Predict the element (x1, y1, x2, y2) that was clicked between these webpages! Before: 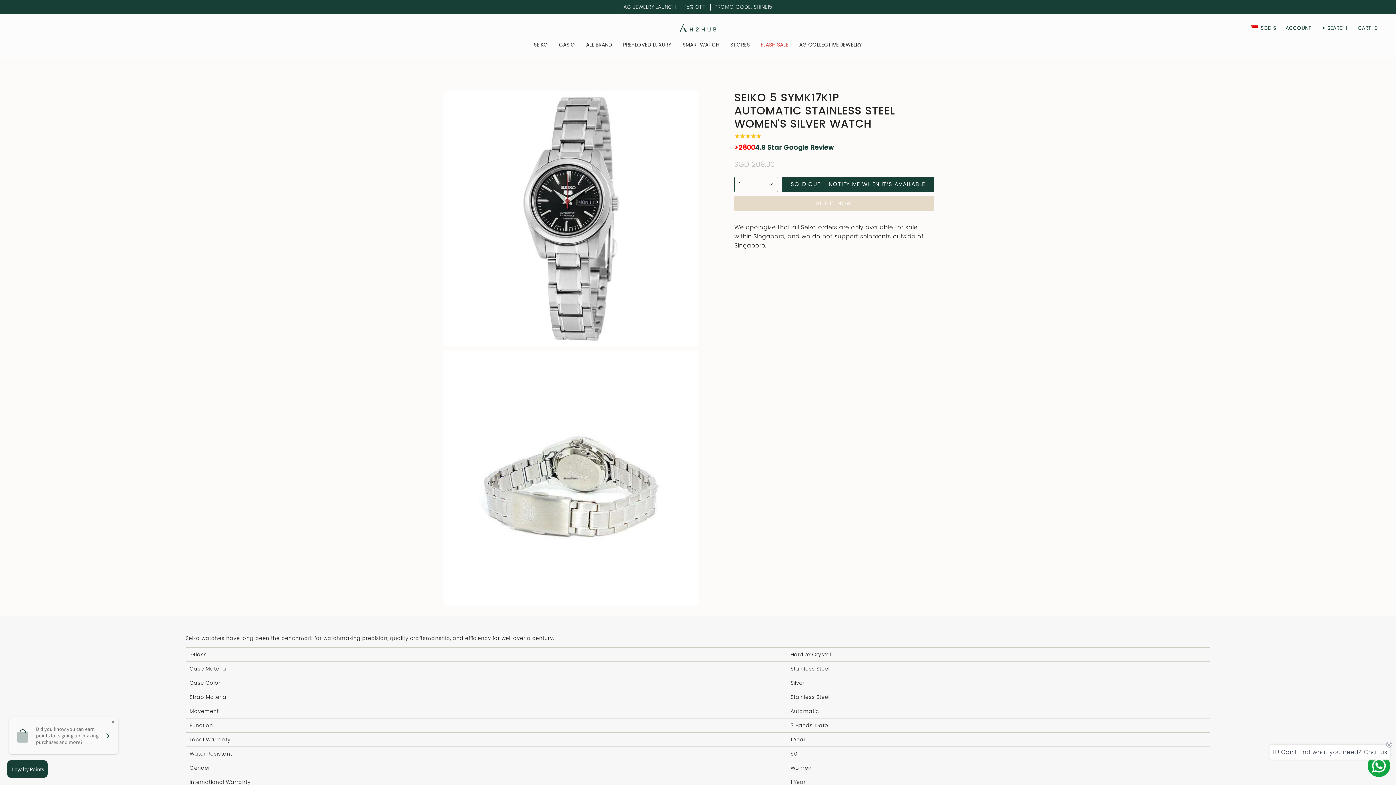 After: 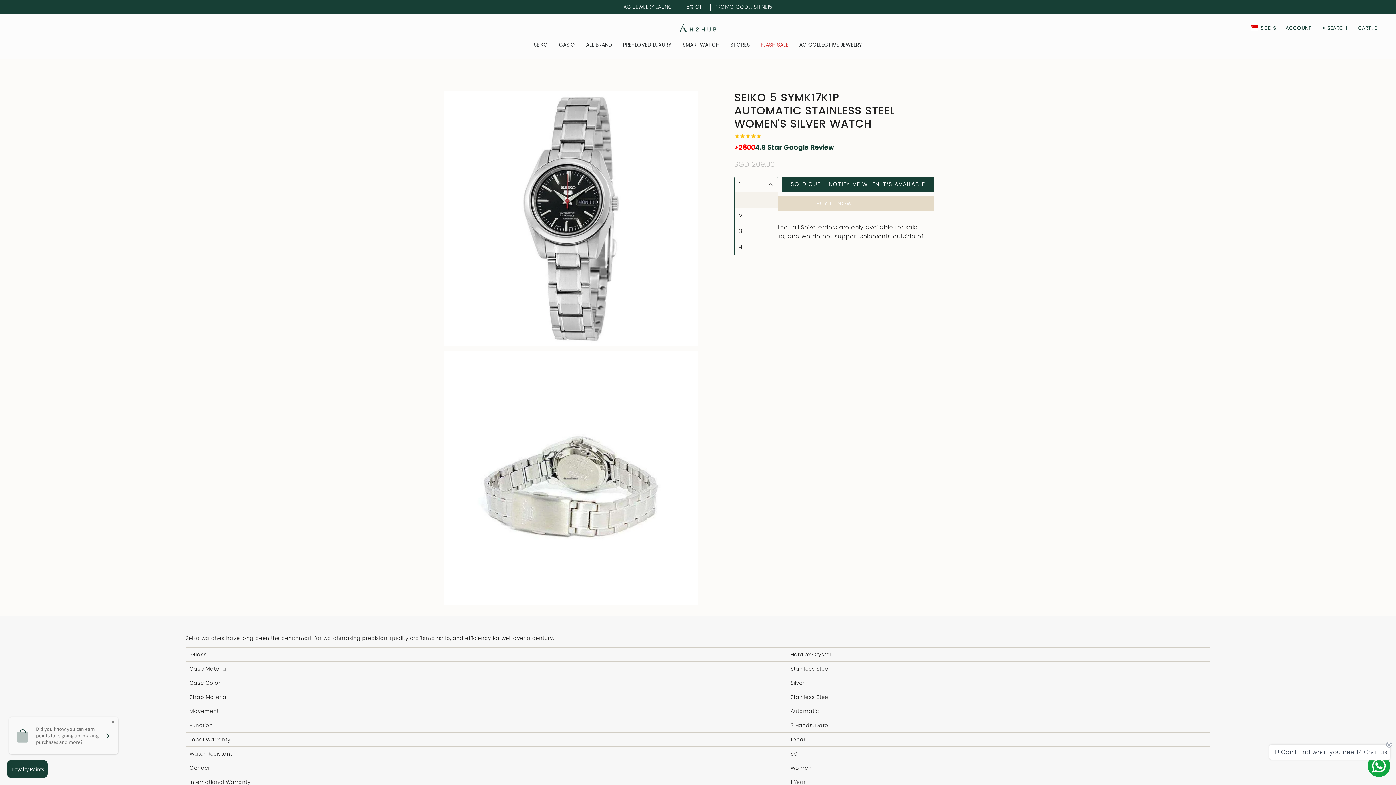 Action: bbox: (734, 176, 778, 192) label: 1